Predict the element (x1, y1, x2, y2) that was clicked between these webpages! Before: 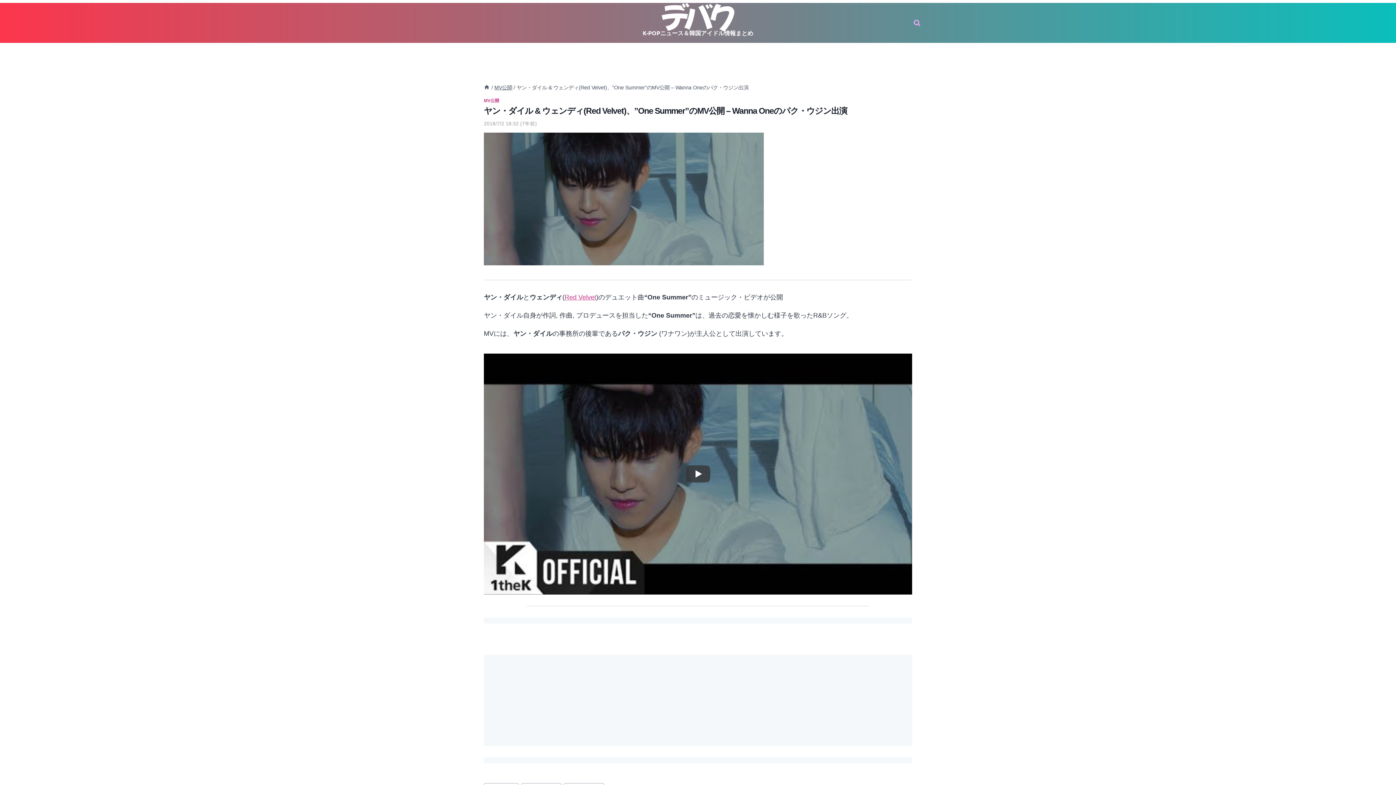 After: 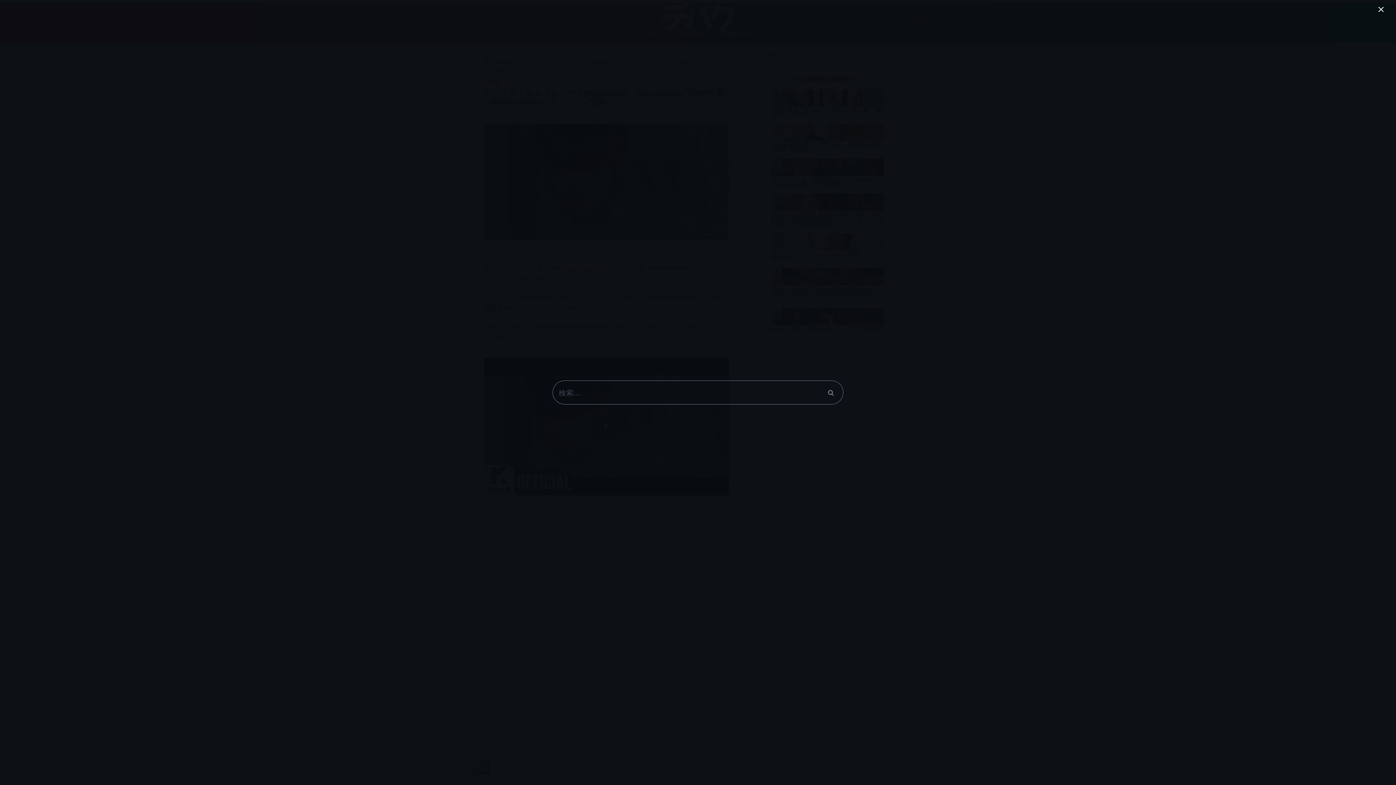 Action: bbox: (910, 16, 924, 29) label: 検索フォームを表示